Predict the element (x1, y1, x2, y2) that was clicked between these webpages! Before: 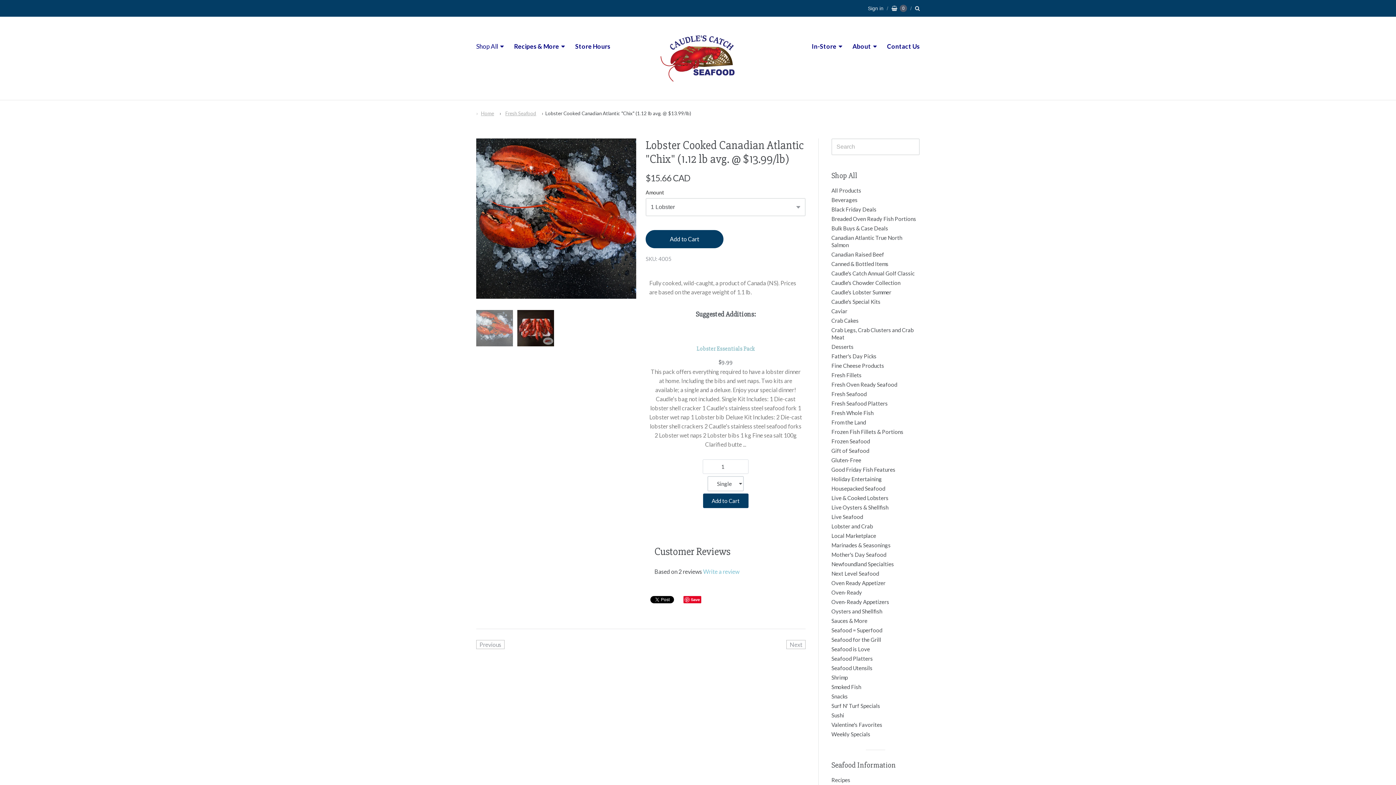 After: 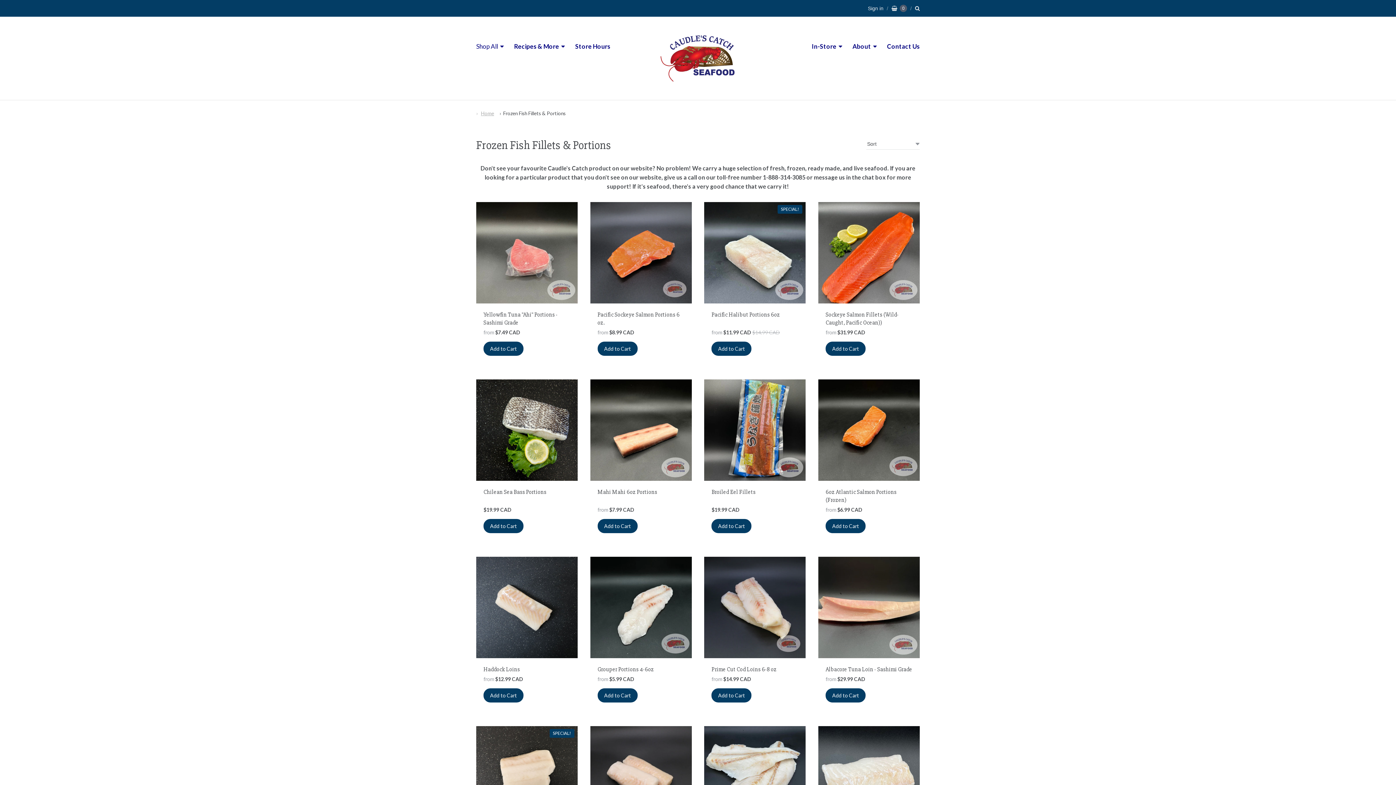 Action: bbox: (831, 427, 903, 436) label: Frozen Fish Fillets & Portions